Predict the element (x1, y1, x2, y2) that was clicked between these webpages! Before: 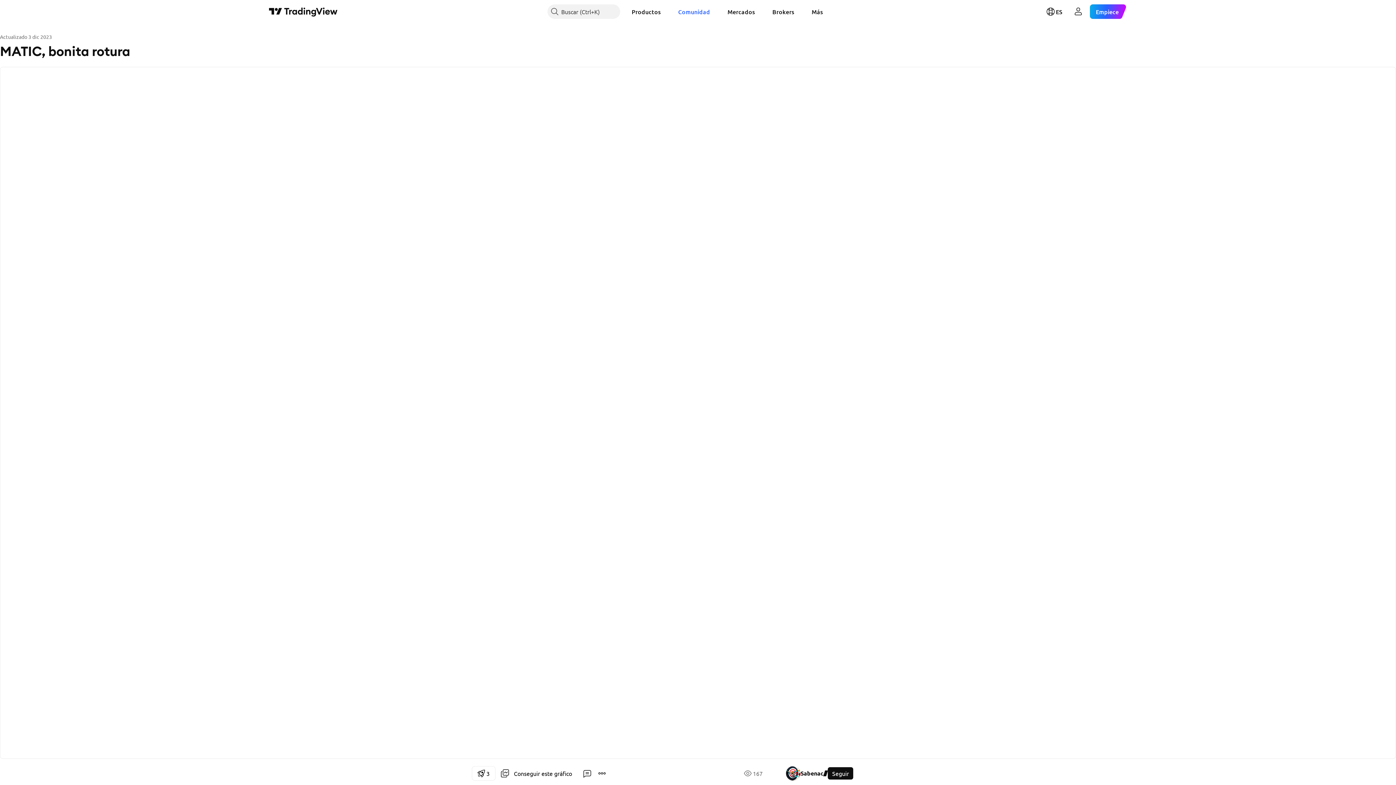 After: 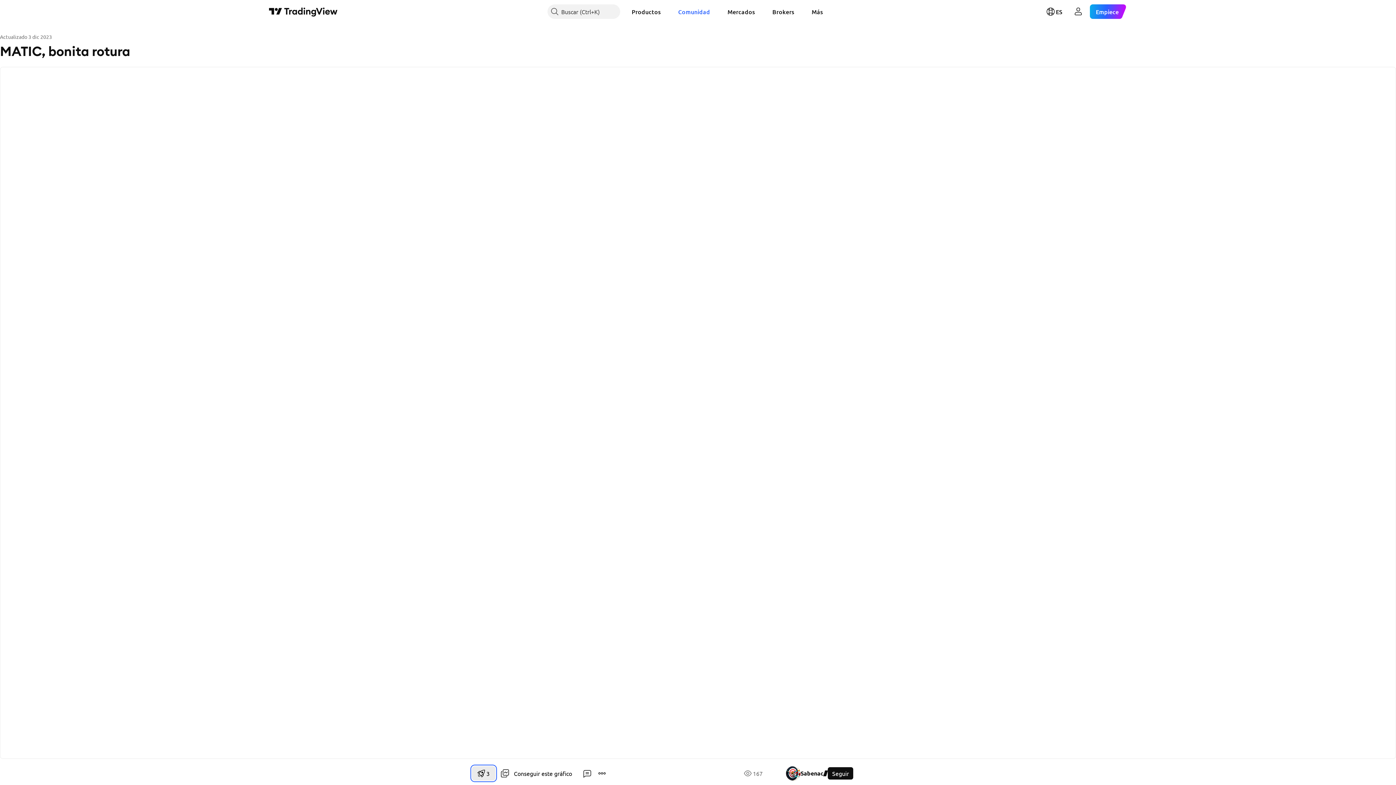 Action: label: 3 bbox: (472, 766, 495, 781)